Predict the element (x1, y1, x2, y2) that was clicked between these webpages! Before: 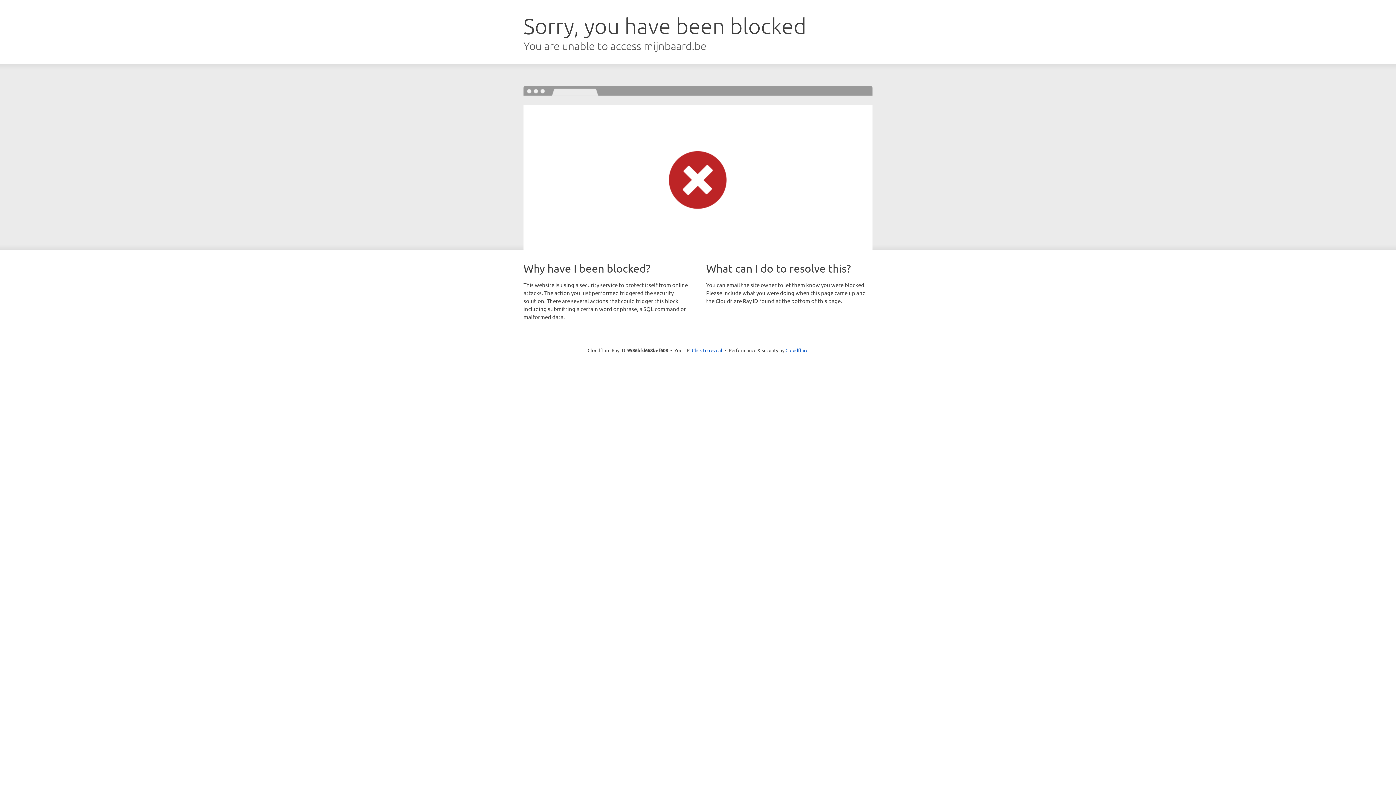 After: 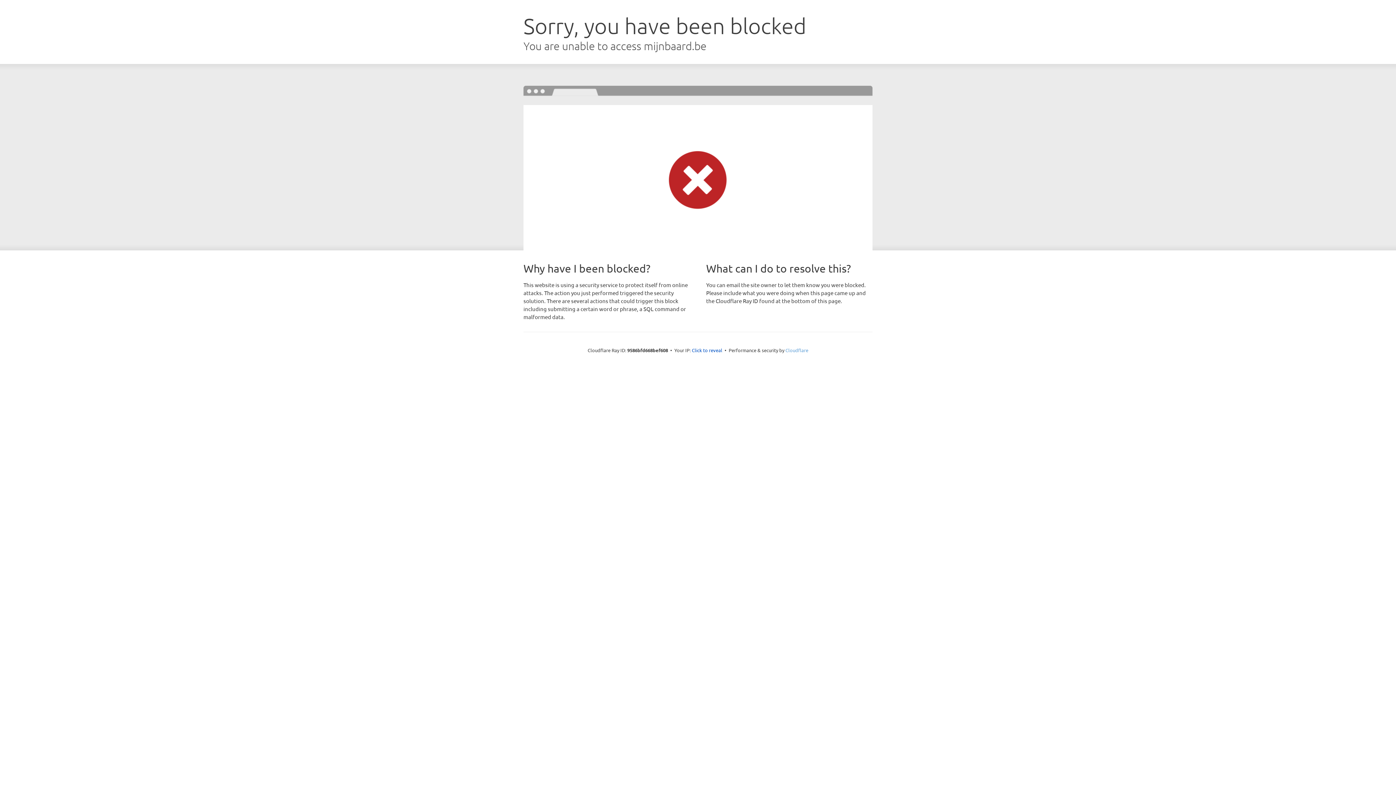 Action: bbox: (785, 347, 808, 353) label: Cloudflare